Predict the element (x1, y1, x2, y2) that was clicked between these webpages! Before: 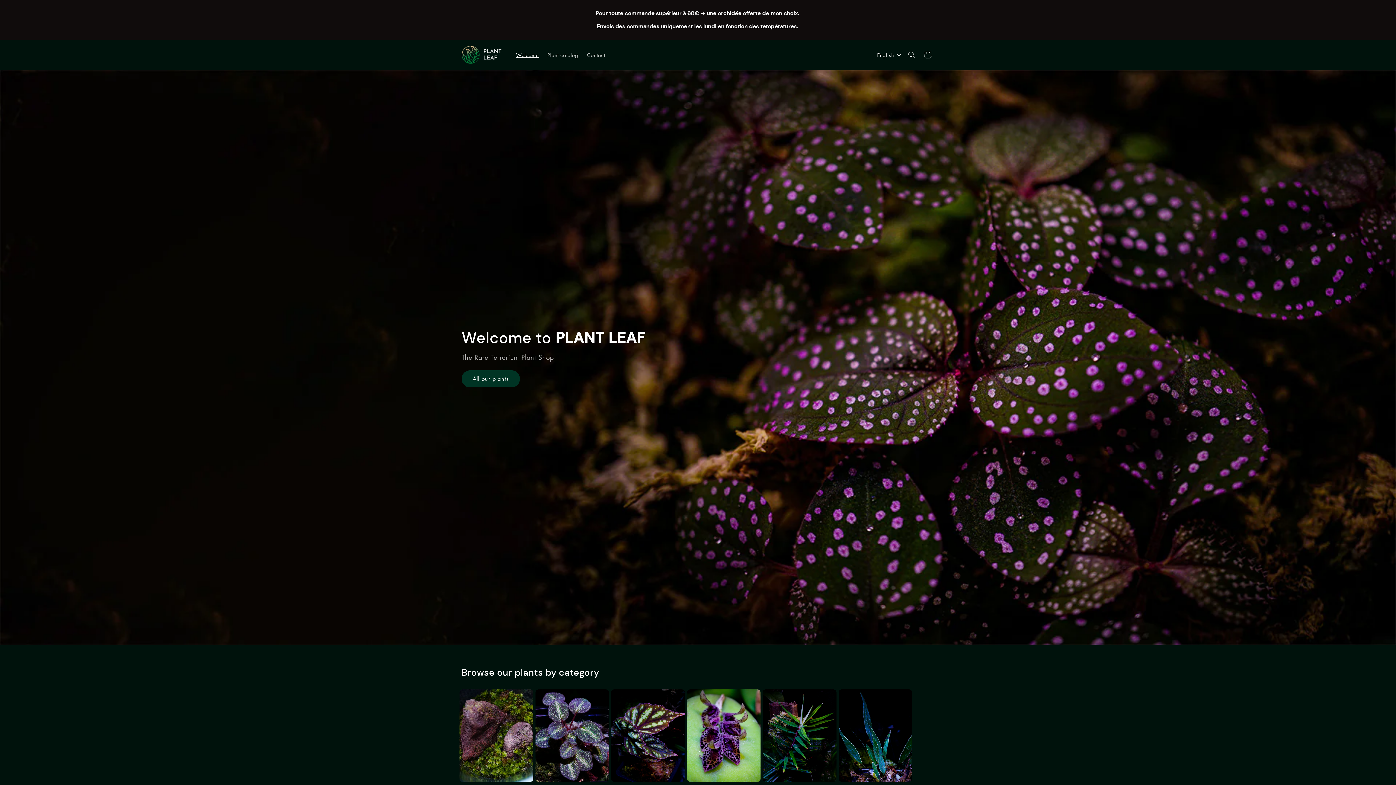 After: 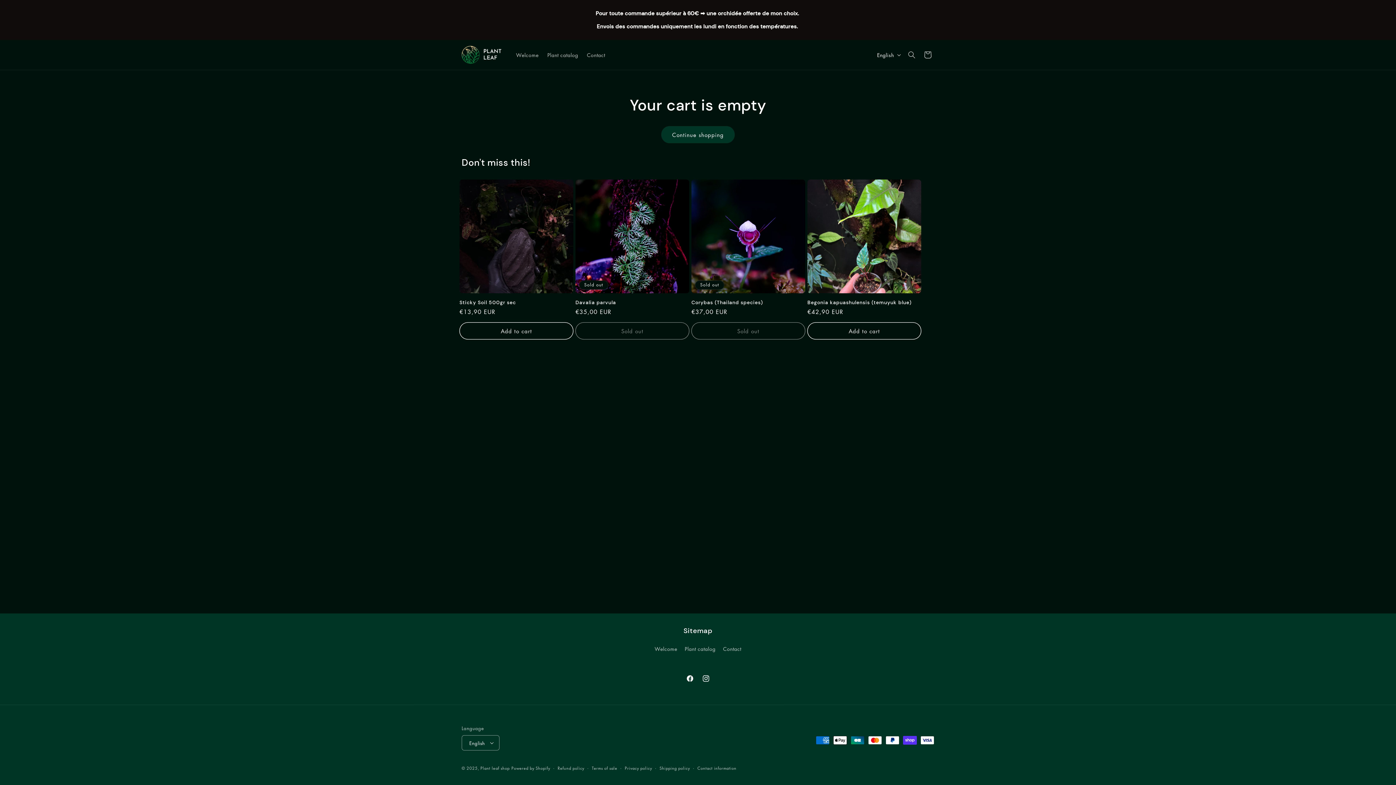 Action: label: Cart bbox: (920, 46, 936, 62)